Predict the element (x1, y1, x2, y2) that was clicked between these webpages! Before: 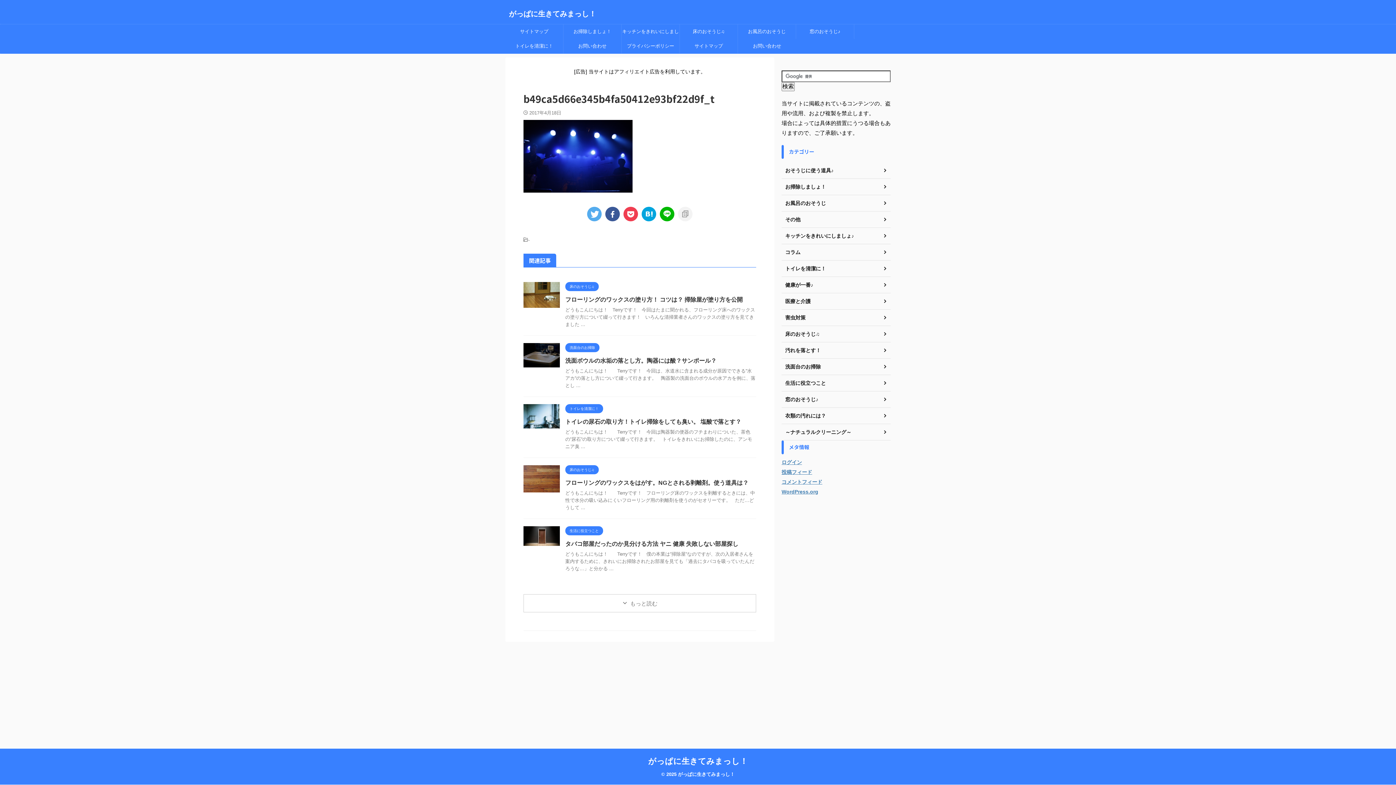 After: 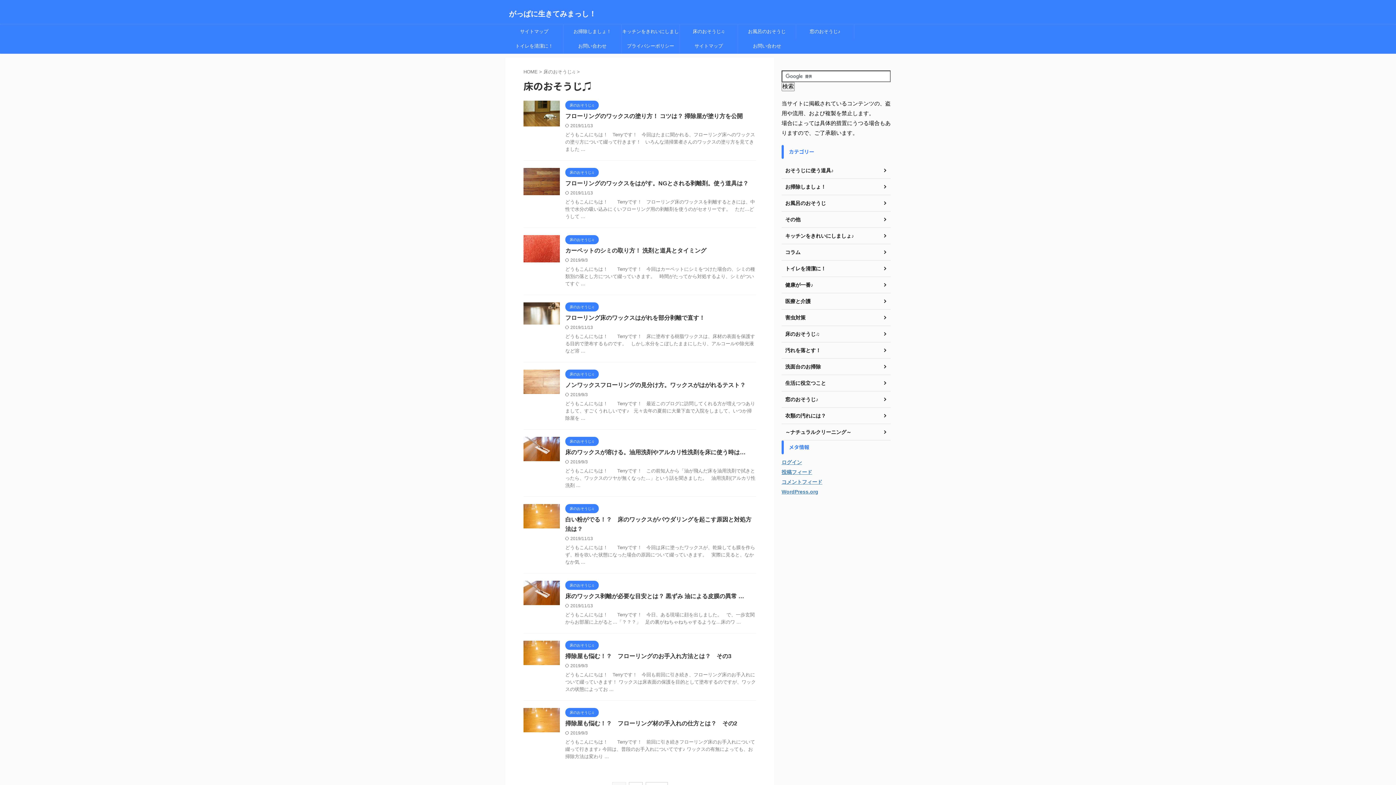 Action: label: 床のおそうじ♫ bbox: (565, 284, 598, 289)